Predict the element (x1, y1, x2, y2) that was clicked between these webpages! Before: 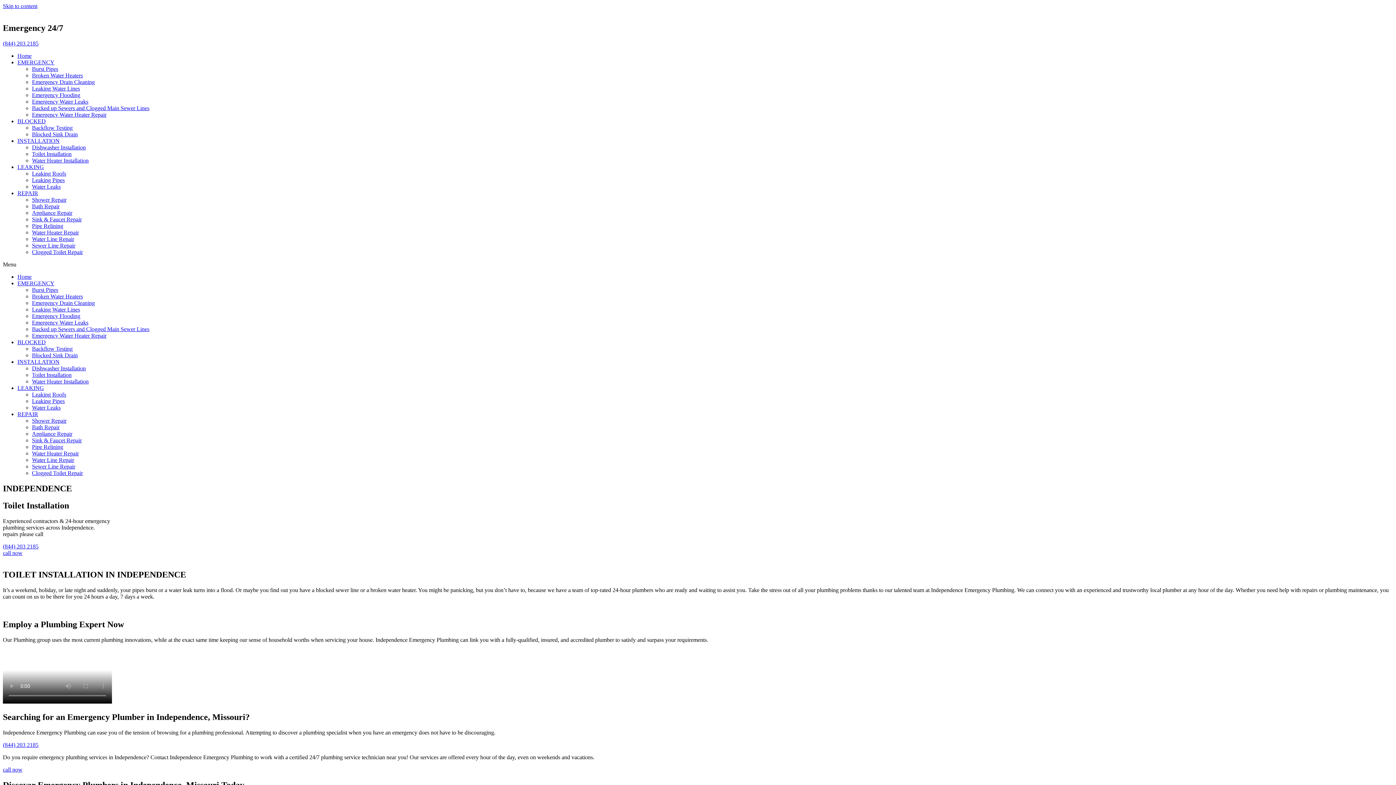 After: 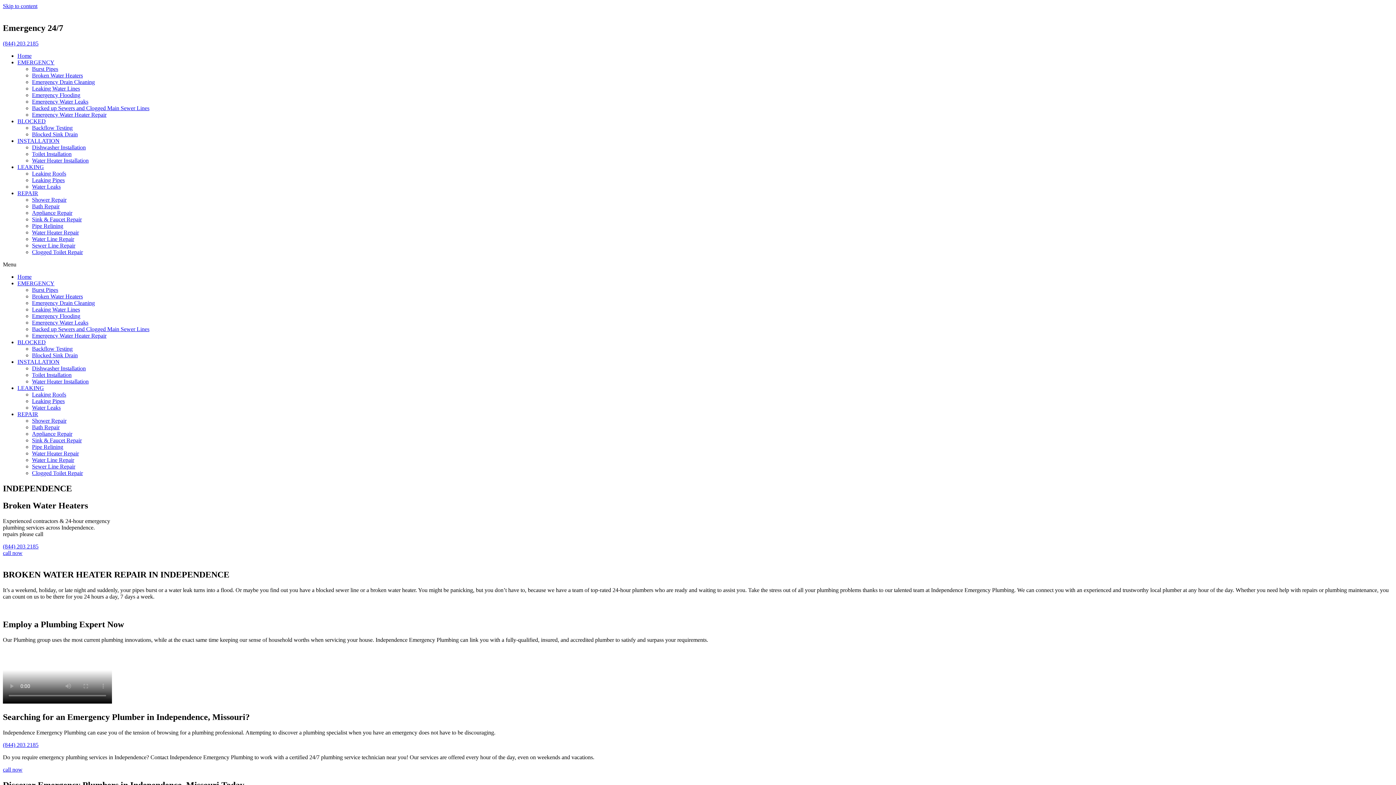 Action: label: Broken Water Heaters bbox: (32, 293, 82, 299)